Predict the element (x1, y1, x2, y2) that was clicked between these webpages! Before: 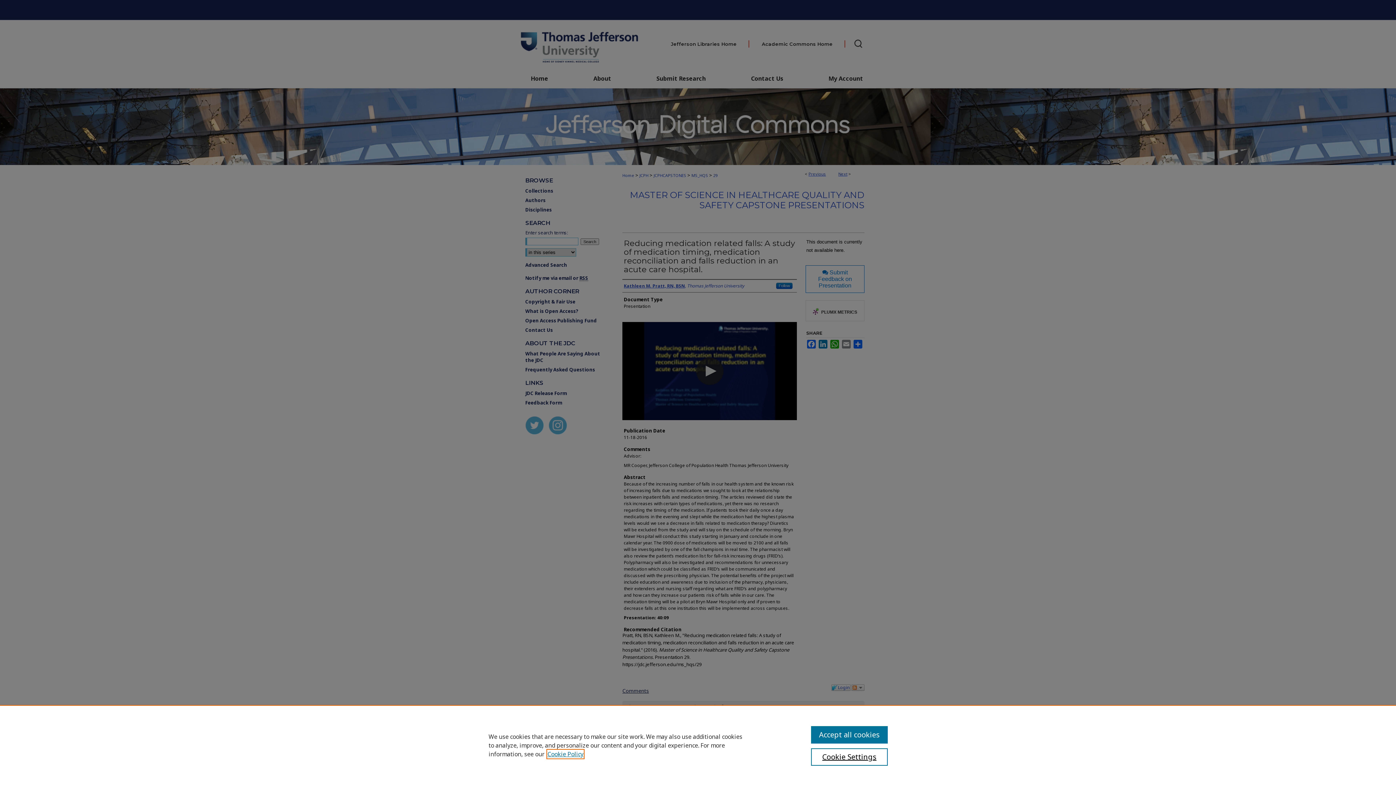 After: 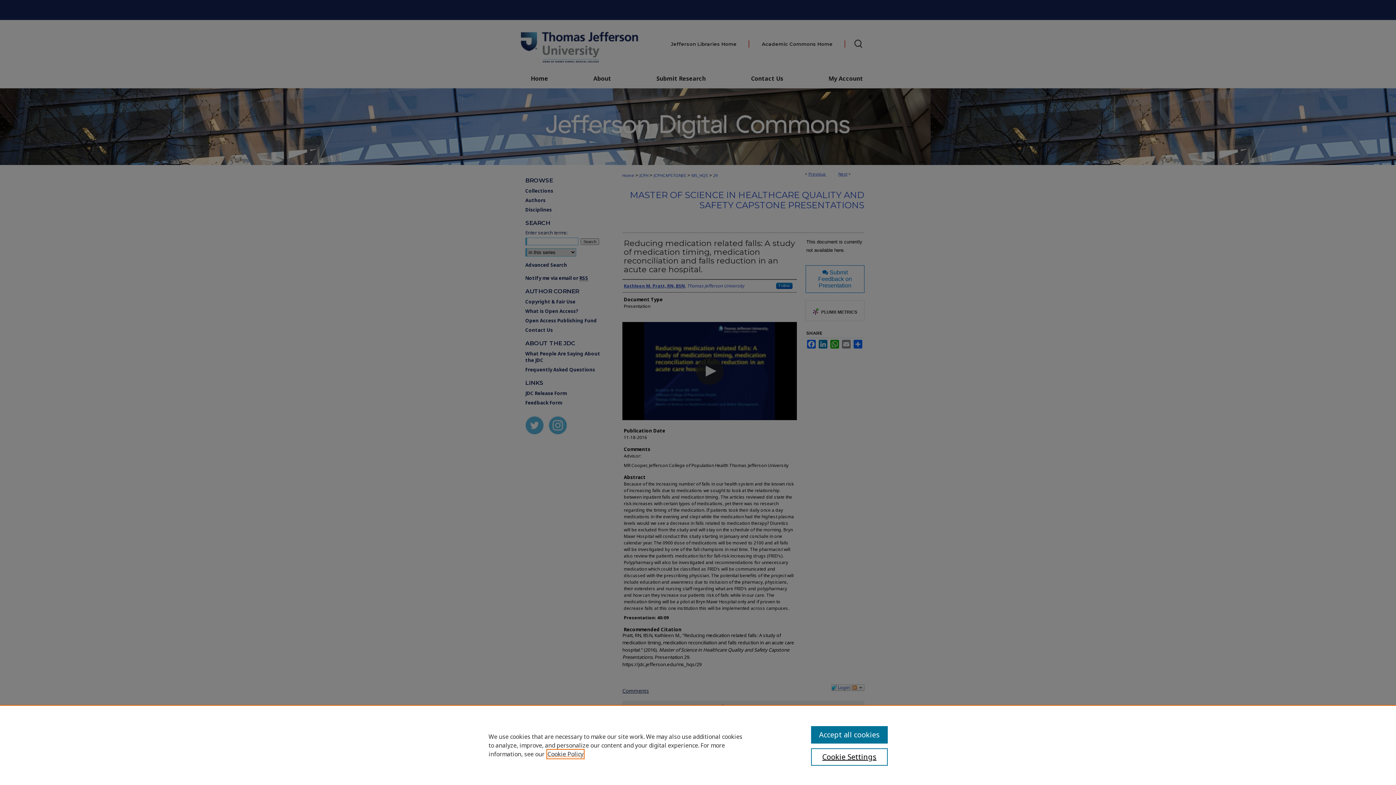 Action: bbox: (547, 750, 583, 758) label: , opens in a new tab